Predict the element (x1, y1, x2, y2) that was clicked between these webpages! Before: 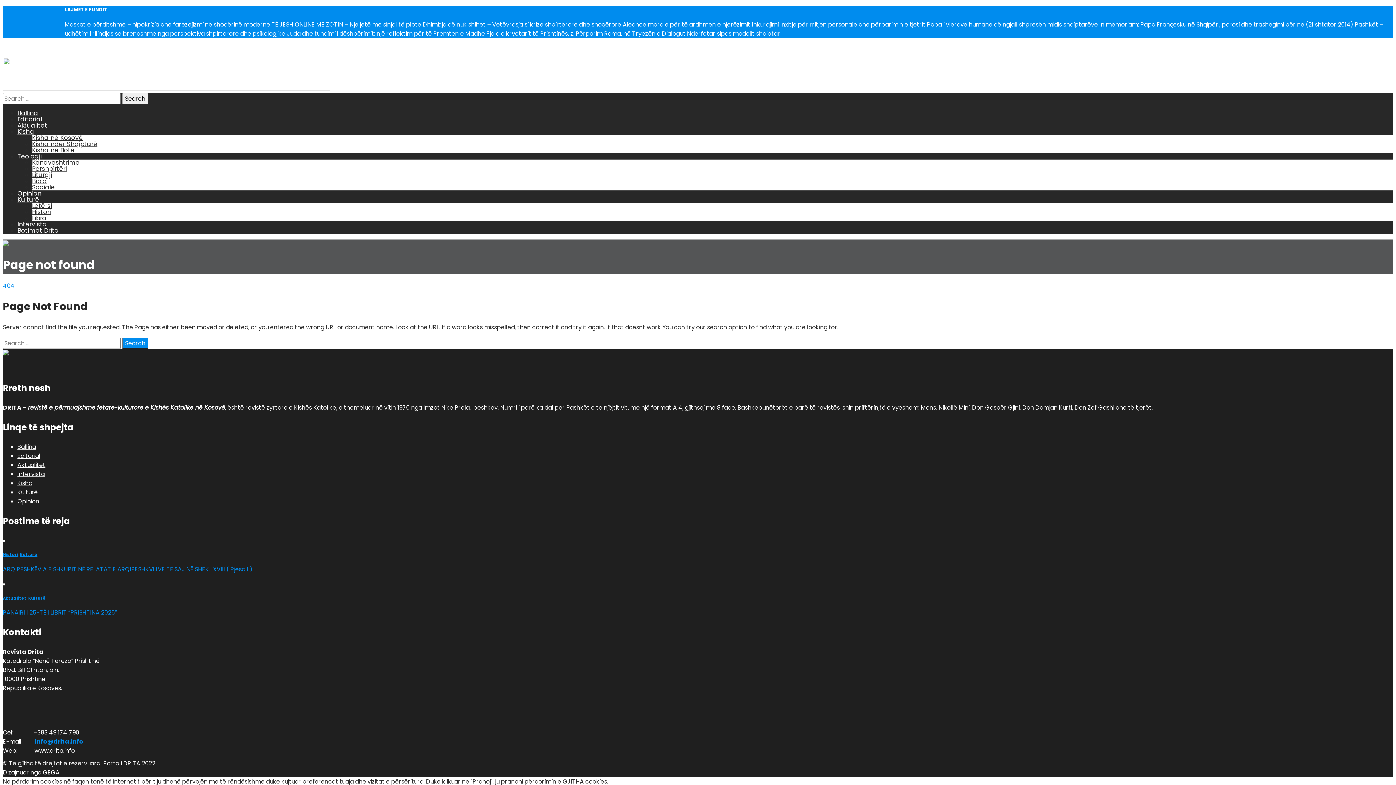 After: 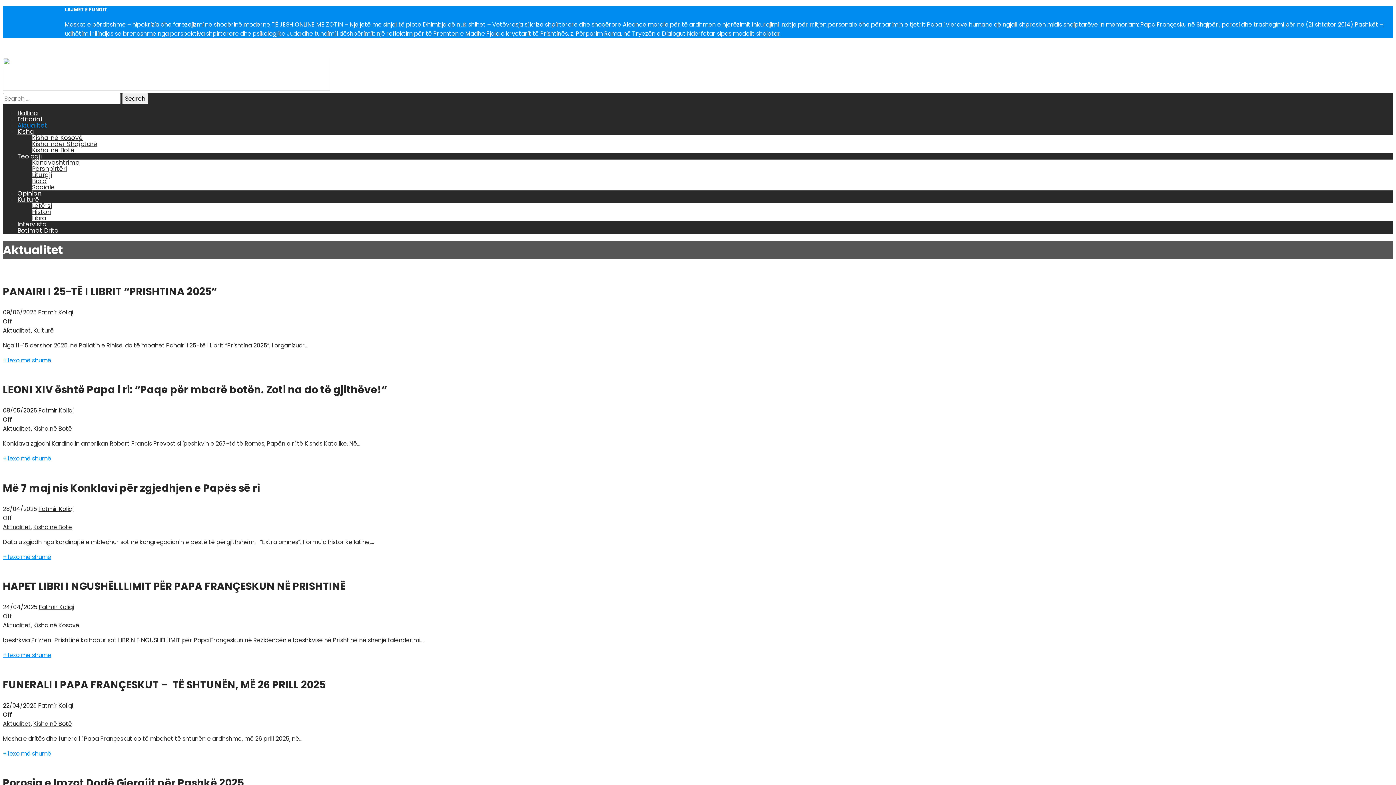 Action: label: Aktualitet bbox: (17, 461, 45, 469)